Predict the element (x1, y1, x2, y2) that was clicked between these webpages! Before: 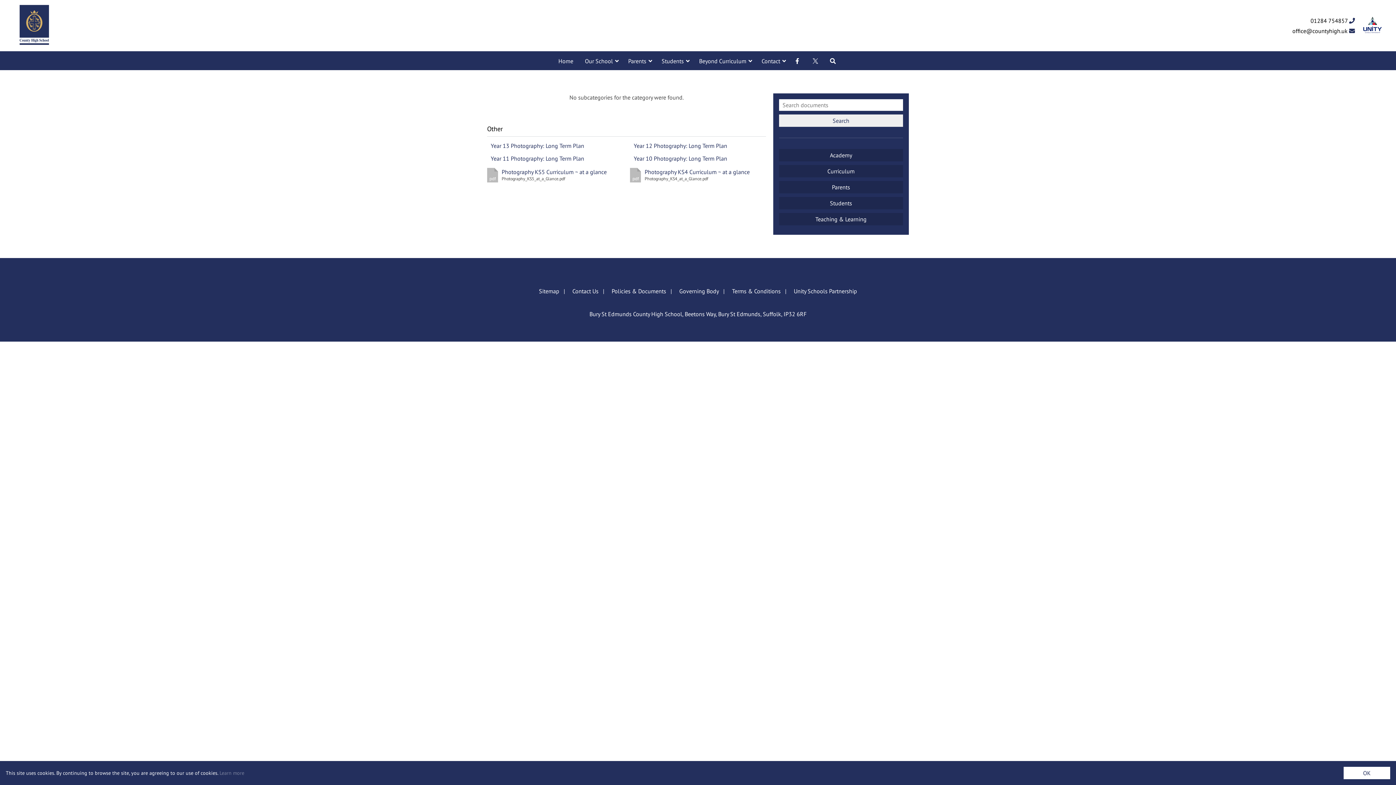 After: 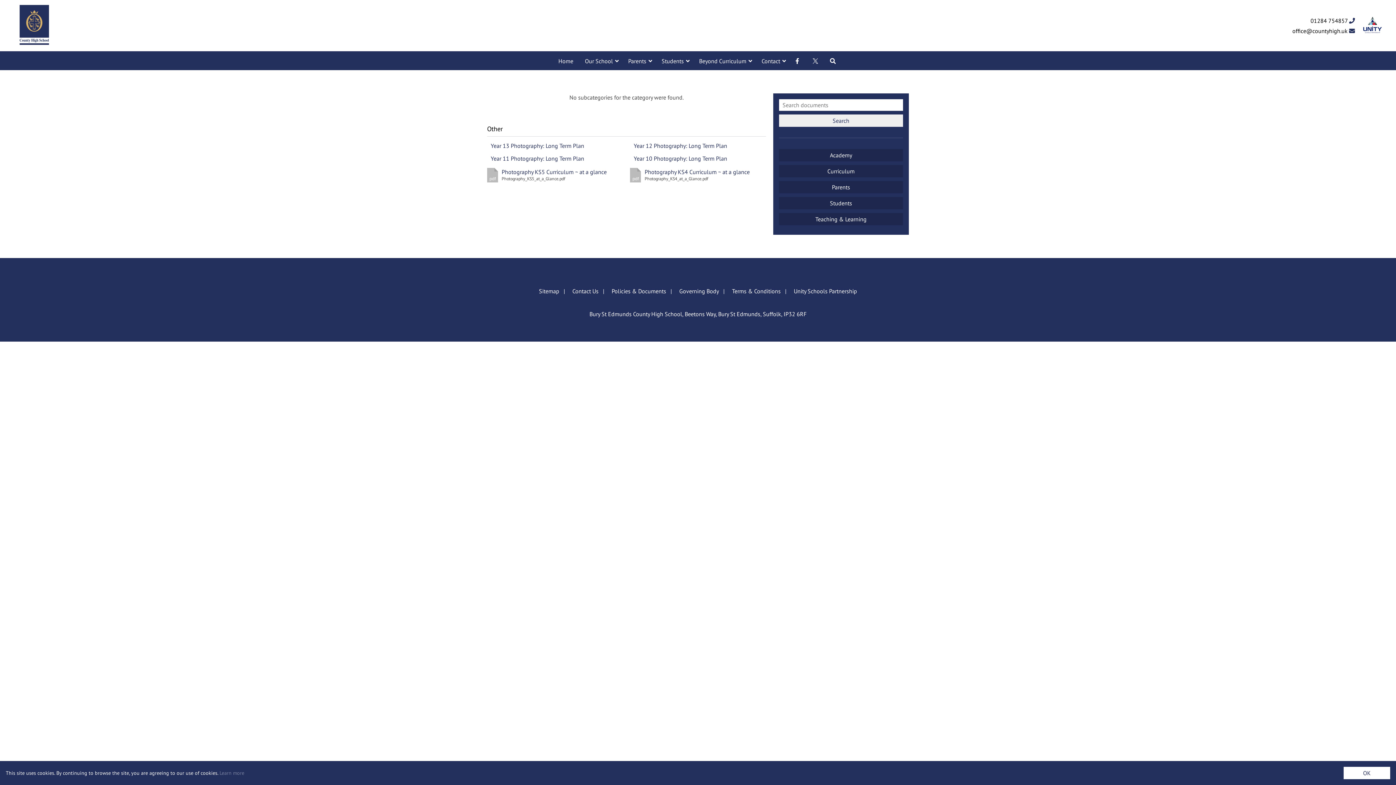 Action: label: pdf

Photography KS4 Curriculum ~ at a glance

Photography_KS4_at_a_Glance.pdf bbox: (630, 168, 766, 182)